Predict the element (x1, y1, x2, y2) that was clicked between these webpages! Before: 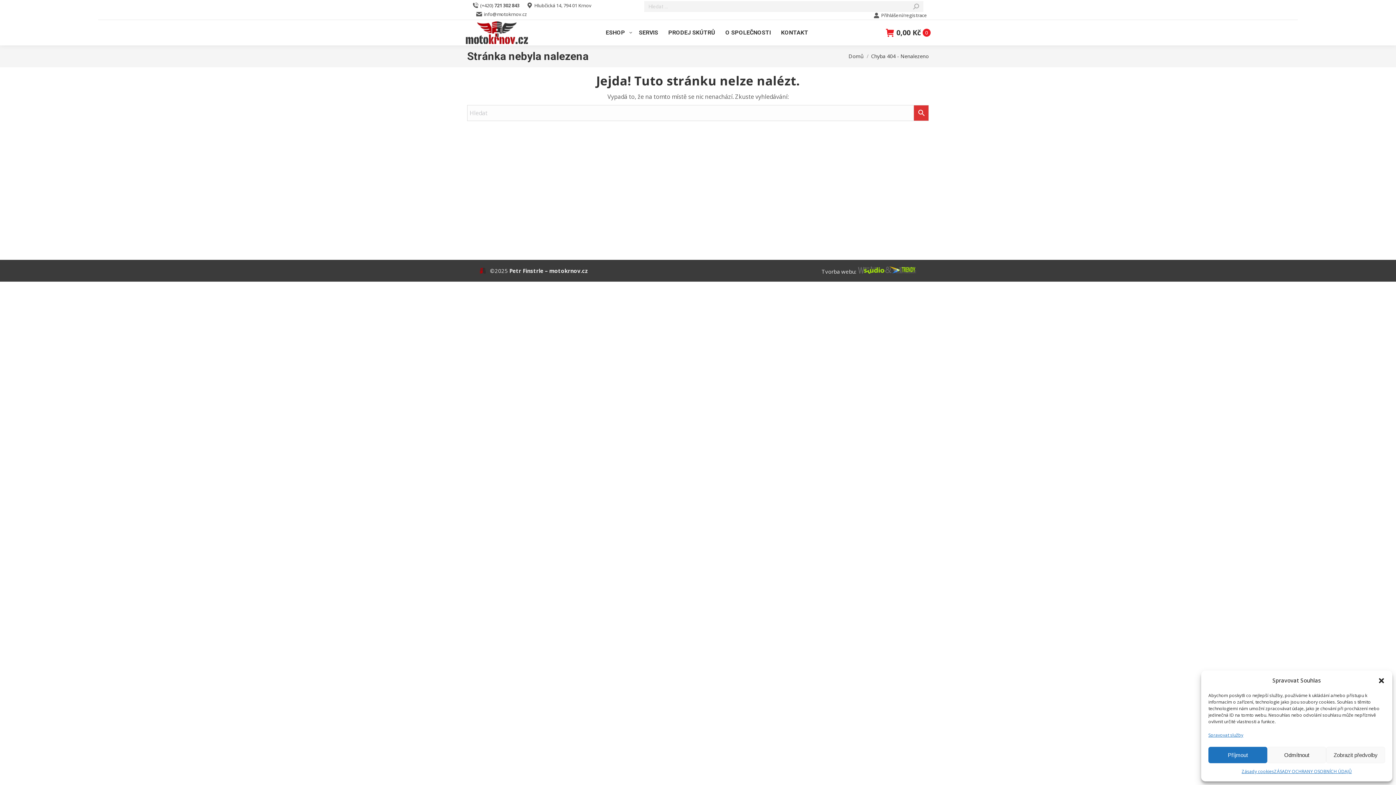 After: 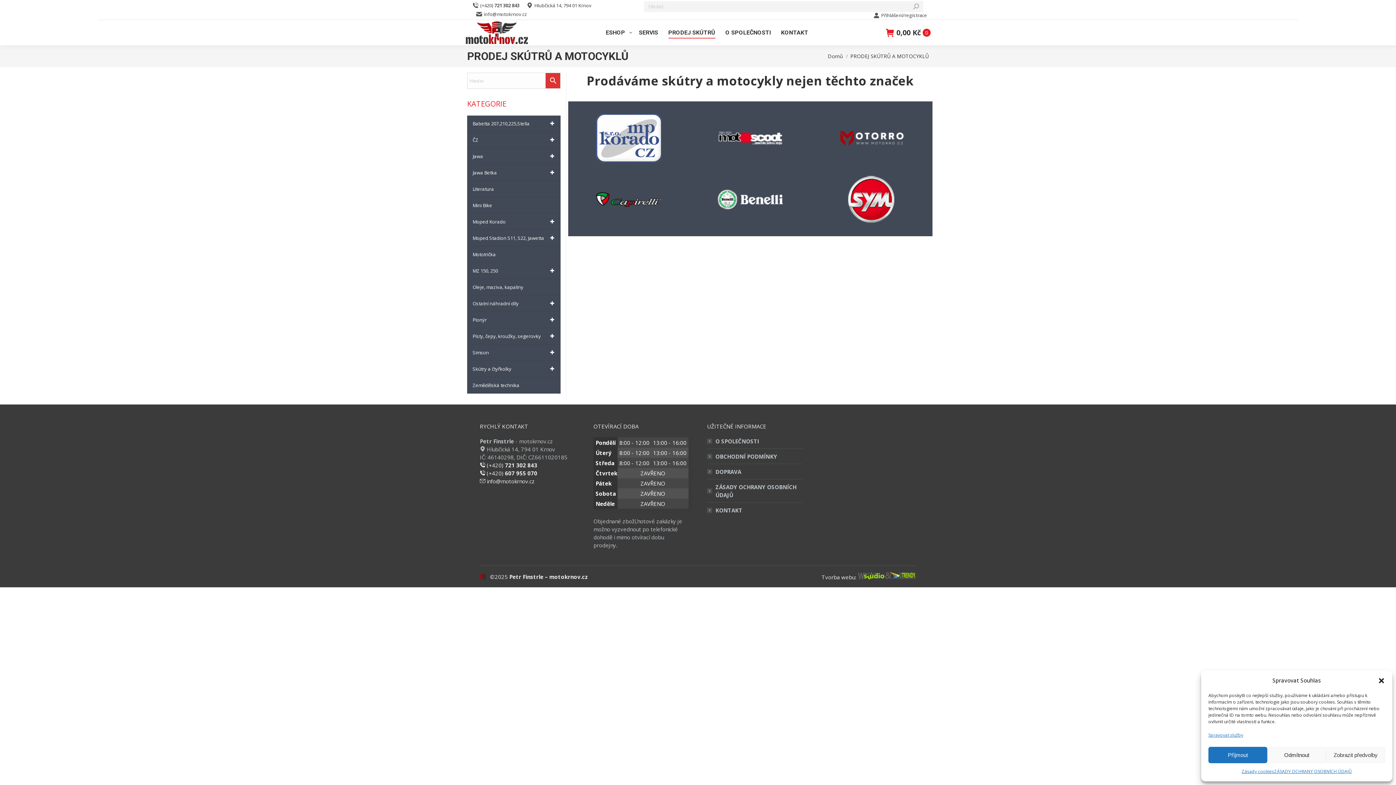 Action: label: PRODEJ SKÚTRŮ bbox: (667, 26, 716, 38)